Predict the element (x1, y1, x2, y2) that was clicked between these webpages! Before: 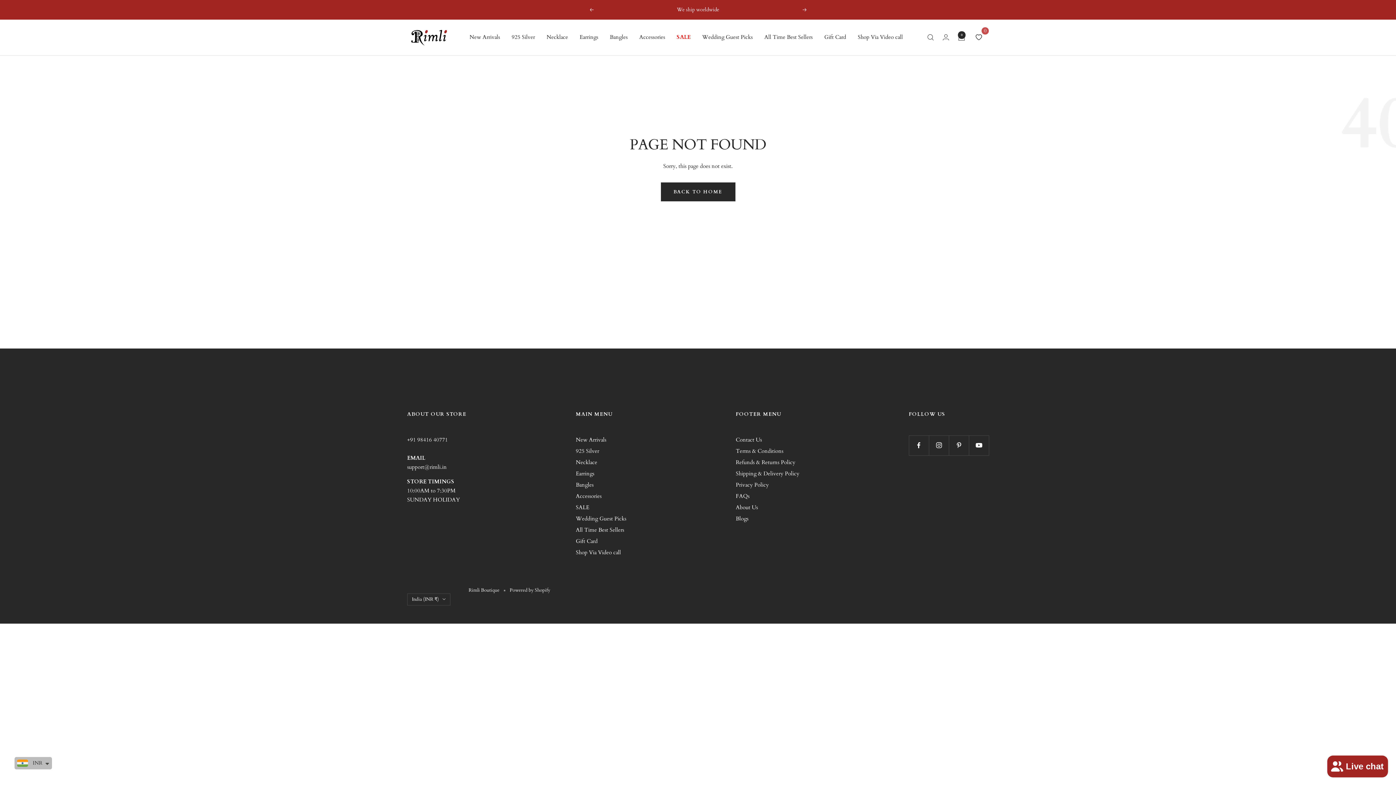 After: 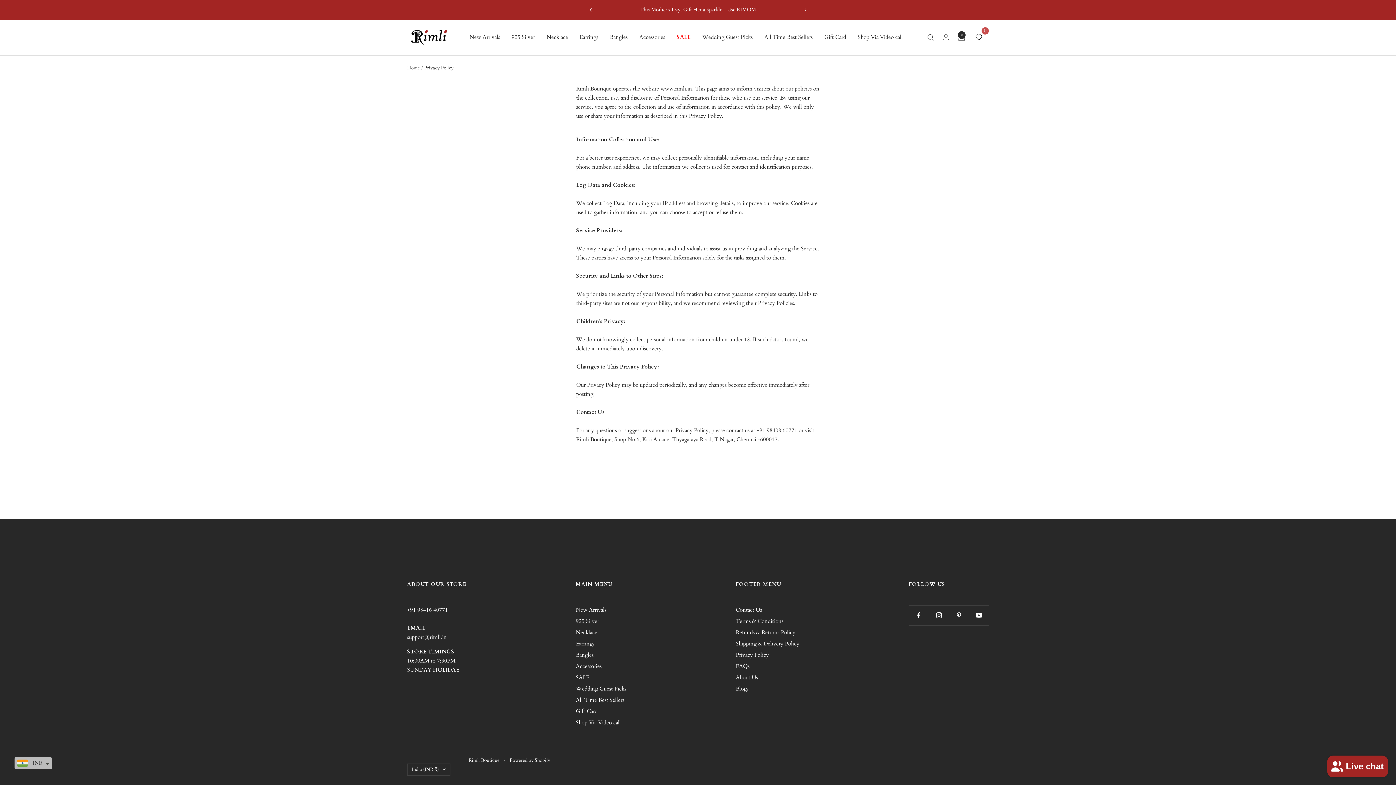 Action: bbox: (736, 480, 769, 489) label: Privacy Policy